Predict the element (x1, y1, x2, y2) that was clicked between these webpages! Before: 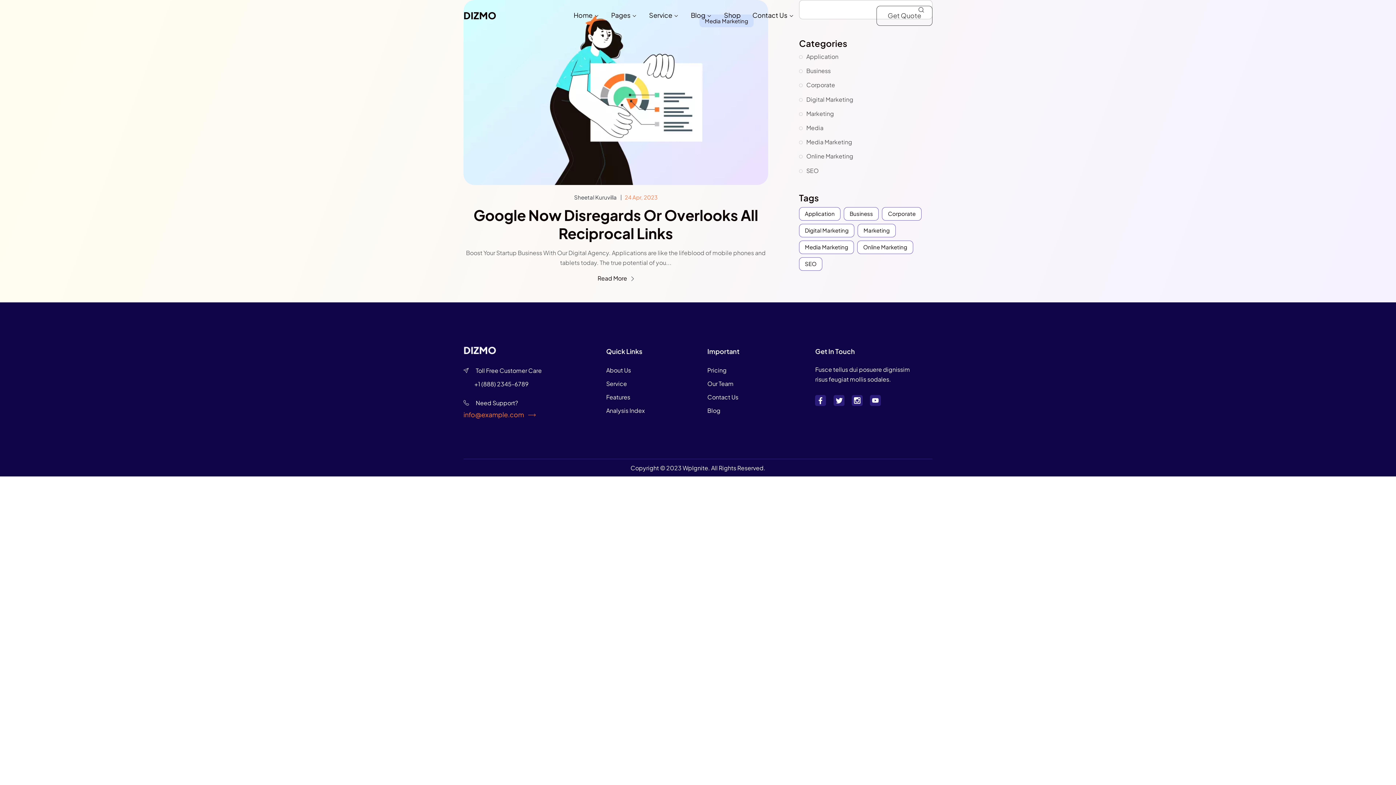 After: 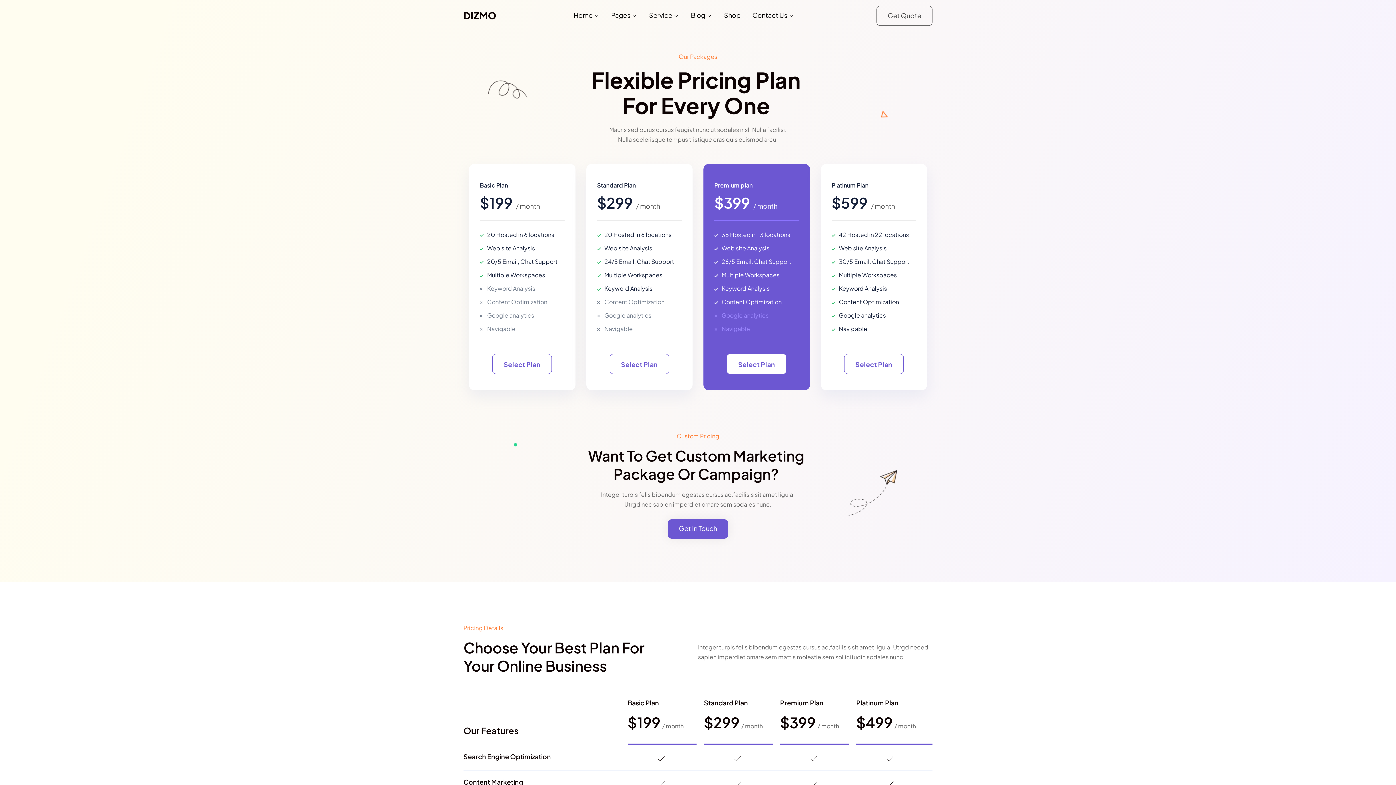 Action: label: Pricing bbox: (707, 365, 726, 375)